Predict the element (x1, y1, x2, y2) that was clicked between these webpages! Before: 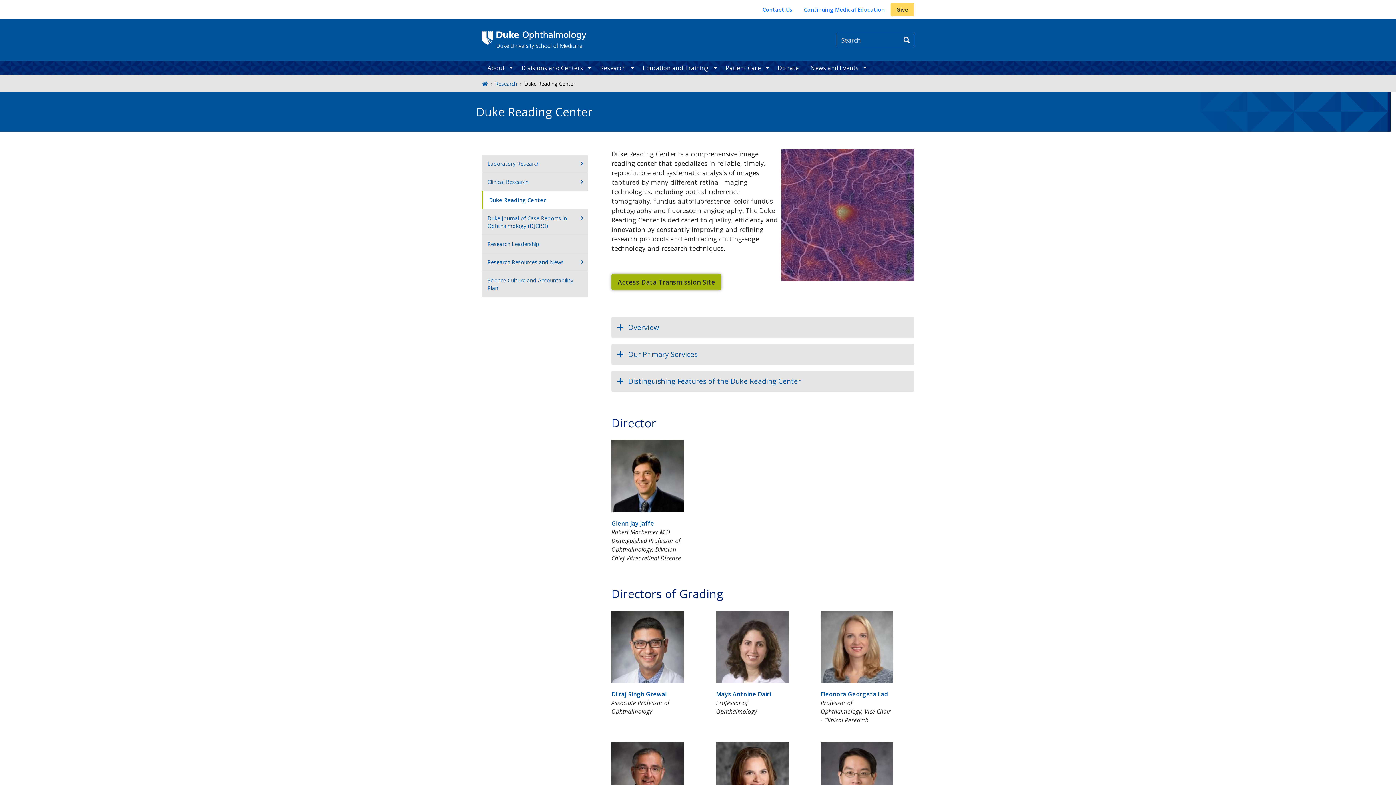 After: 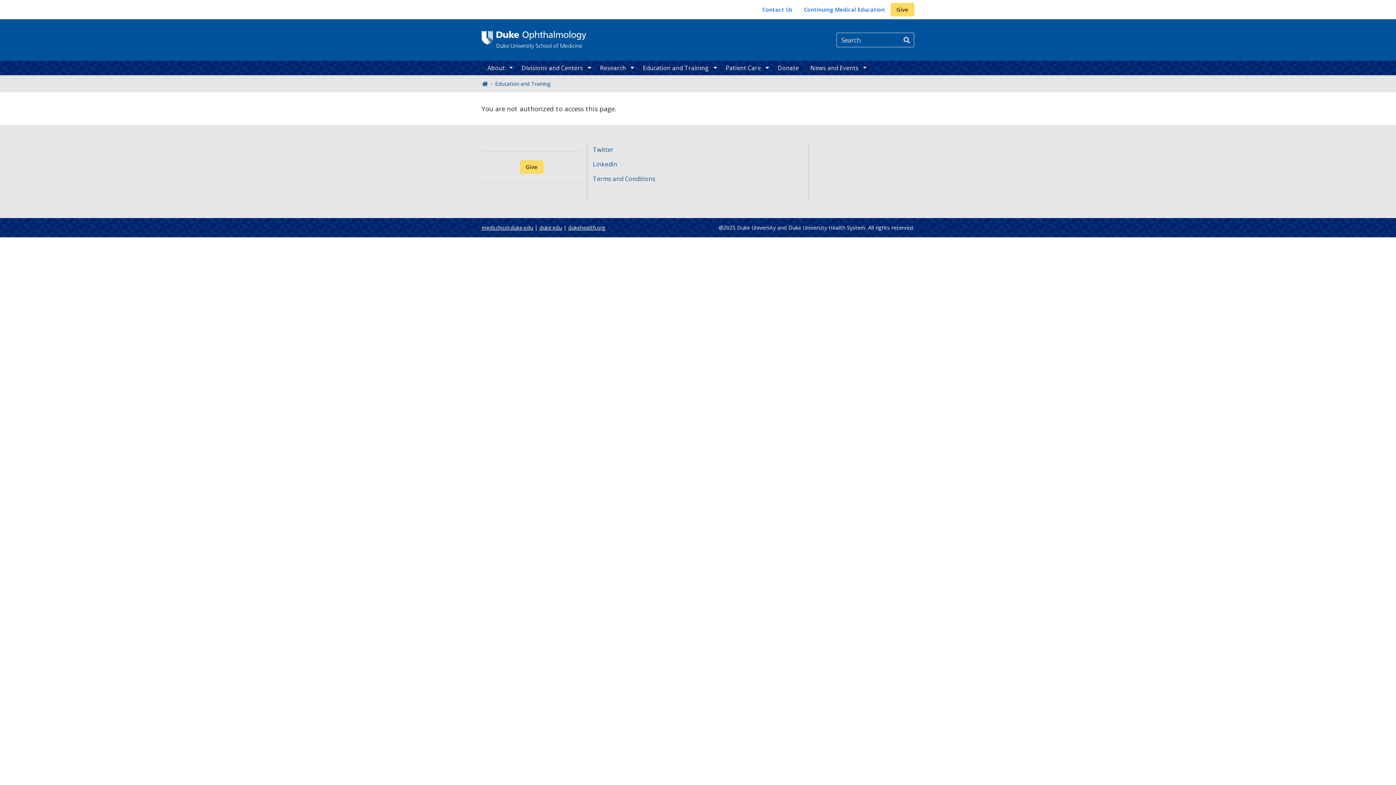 Action: label: Continuing Medical Education bbox: (798, 2, 890, 16)